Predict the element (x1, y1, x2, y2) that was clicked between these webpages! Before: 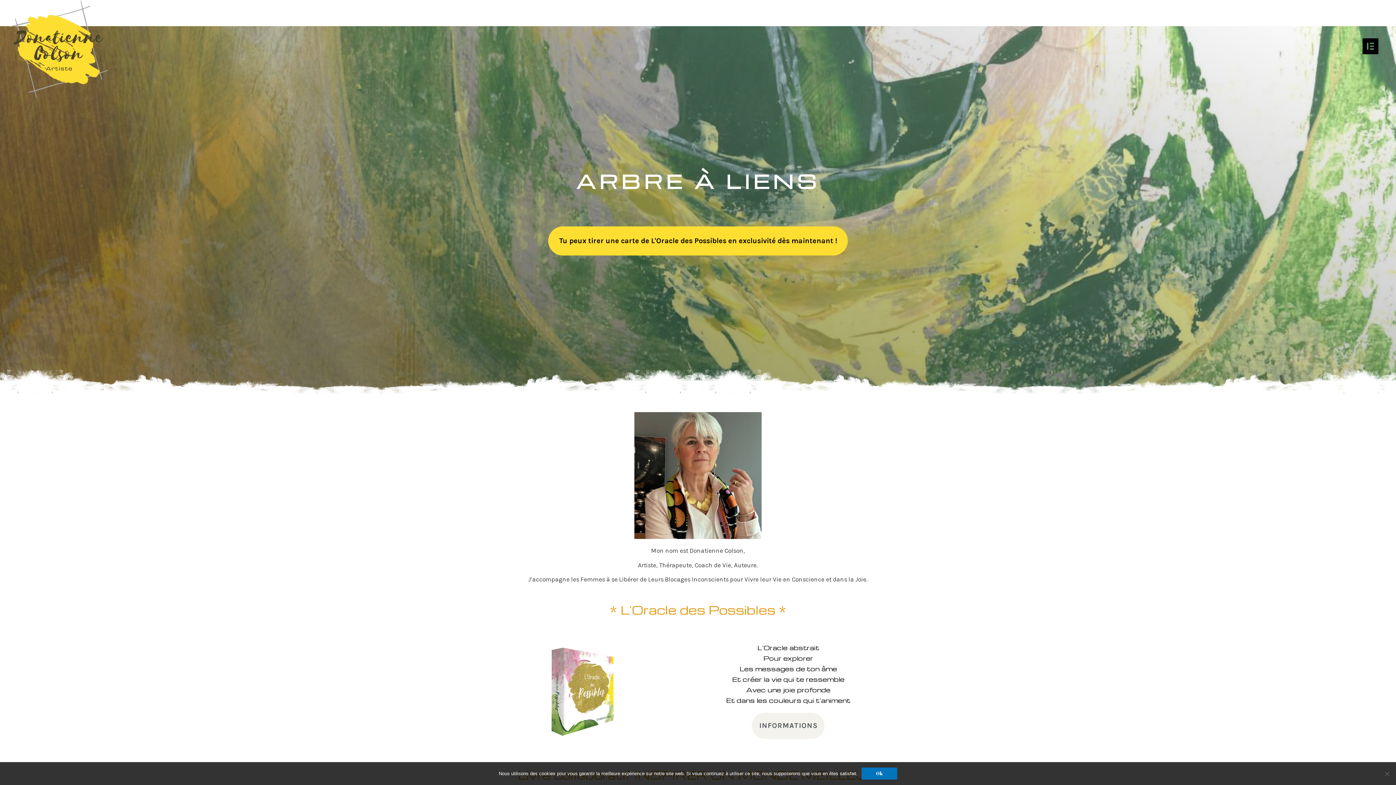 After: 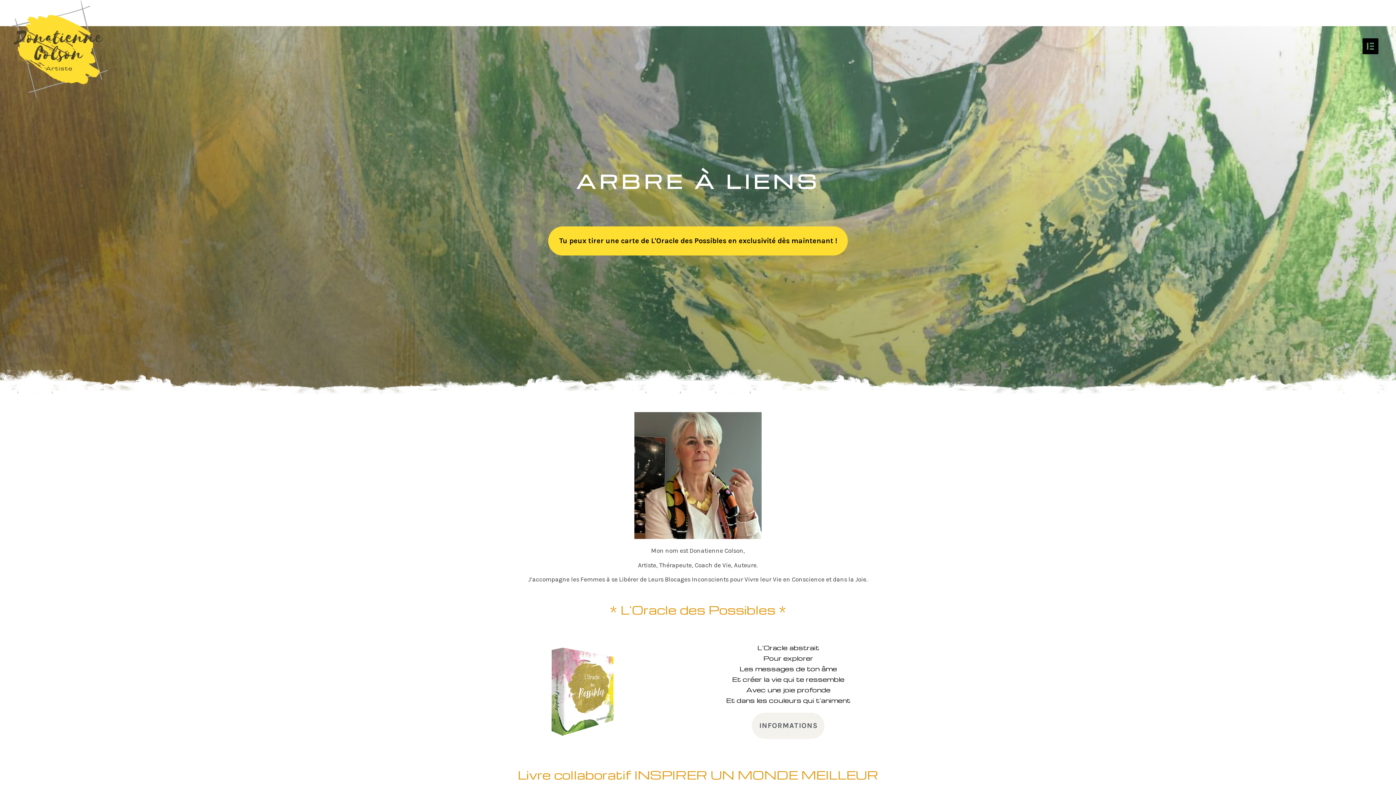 Action: bbox: (861, 768, 897, 780) label: Ok